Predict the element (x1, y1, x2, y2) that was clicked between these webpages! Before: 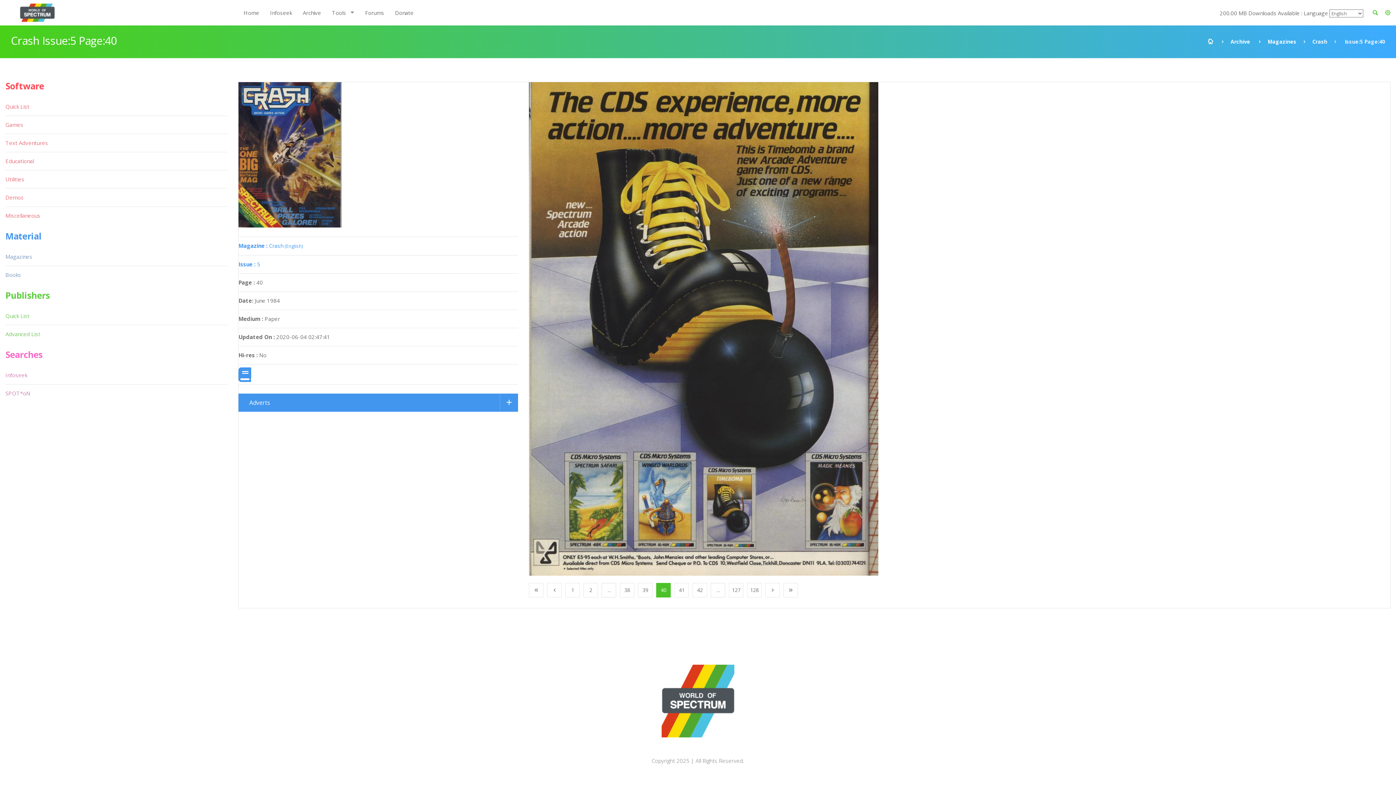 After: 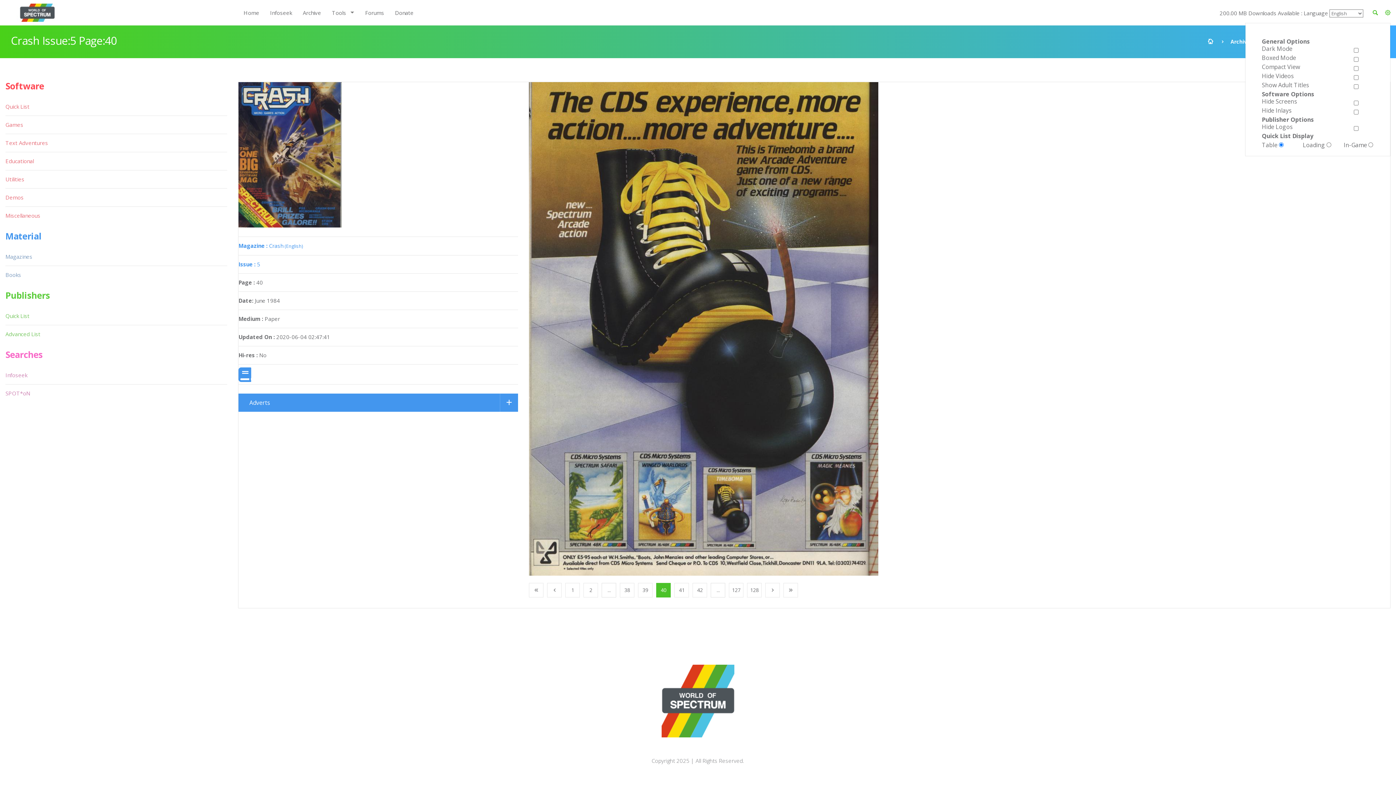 Action: bbox: (1385, 9, 1390, 16)